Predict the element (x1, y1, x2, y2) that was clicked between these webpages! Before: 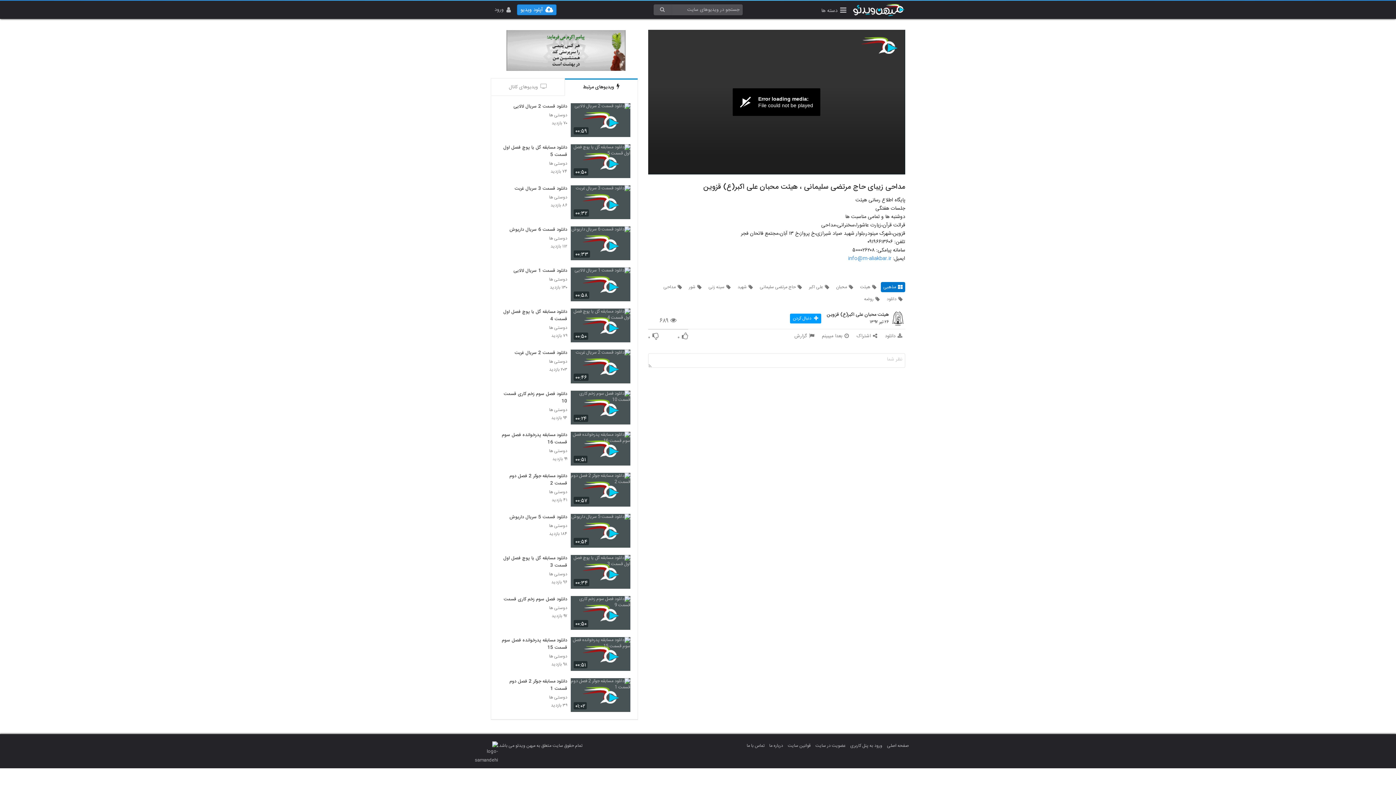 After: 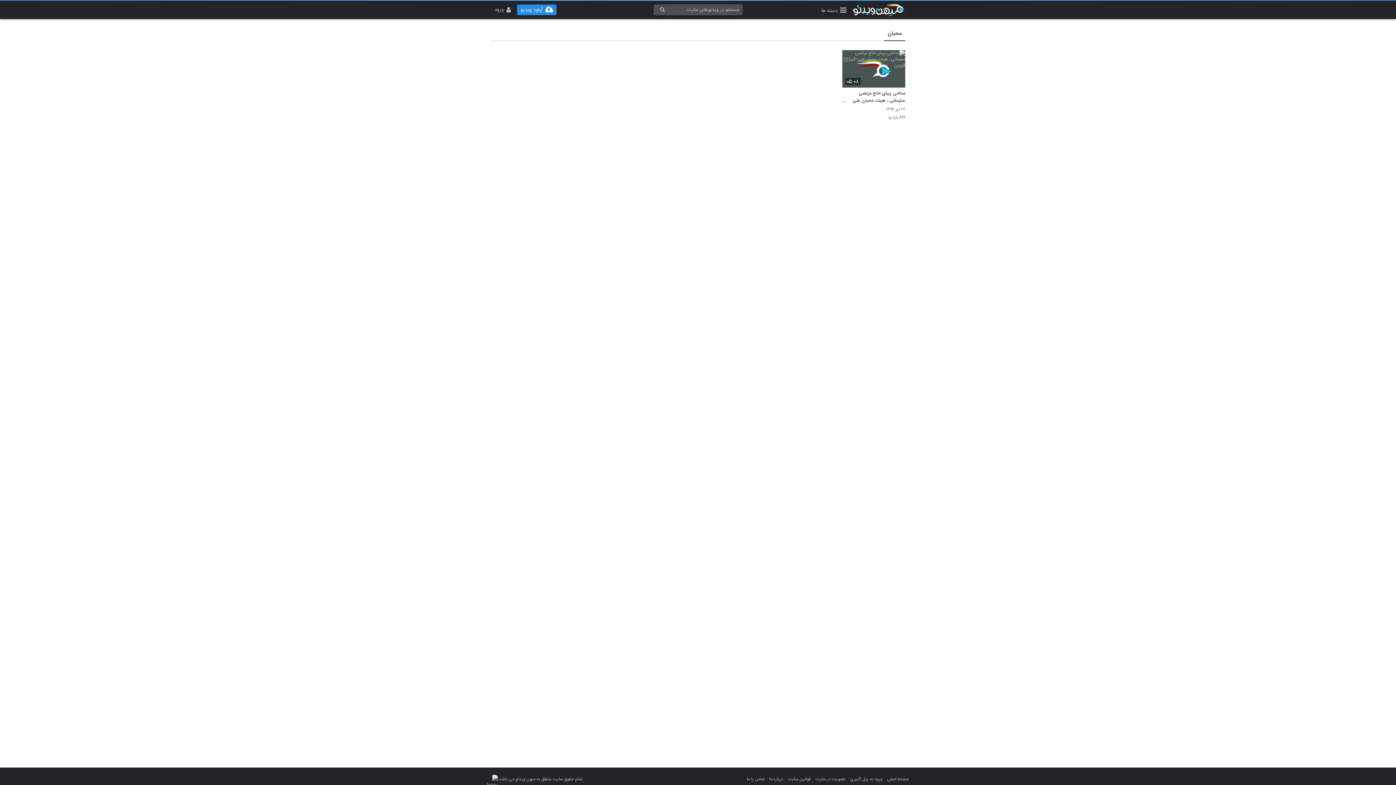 Action: label: محبان bbox: (833, 282, 856, 292)